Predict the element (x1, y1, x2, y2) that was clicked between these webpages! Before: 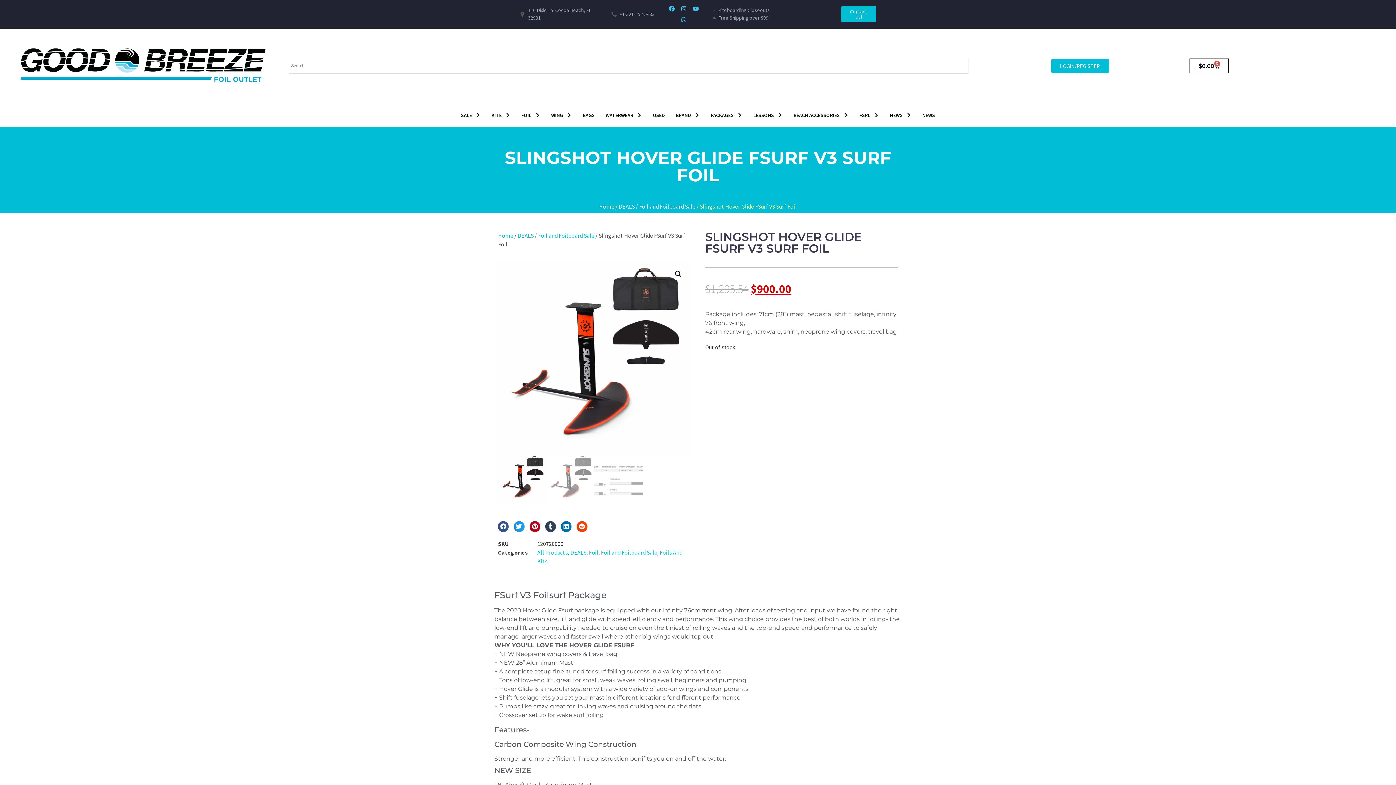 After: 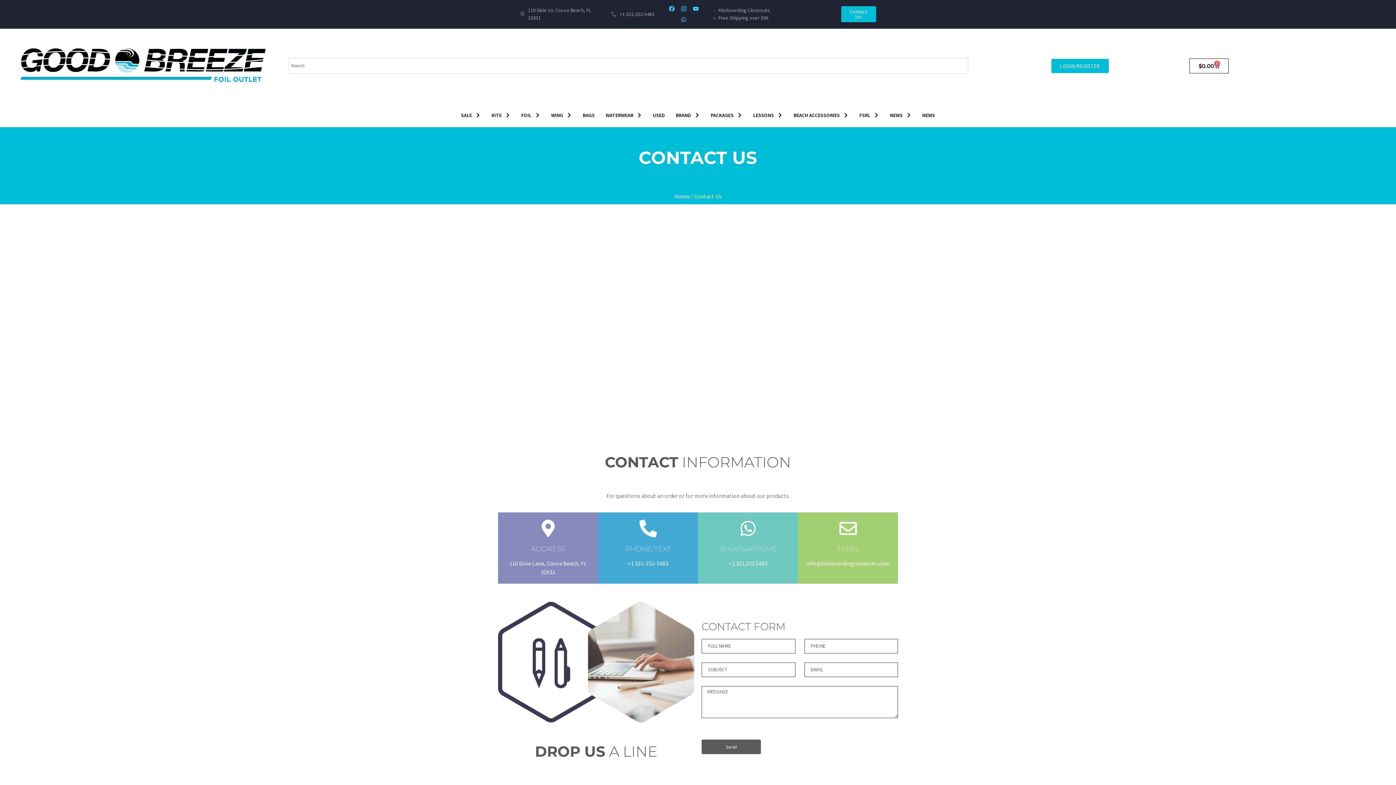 Action: label: Contact Us! bbox: (841, 6, 876, 22)